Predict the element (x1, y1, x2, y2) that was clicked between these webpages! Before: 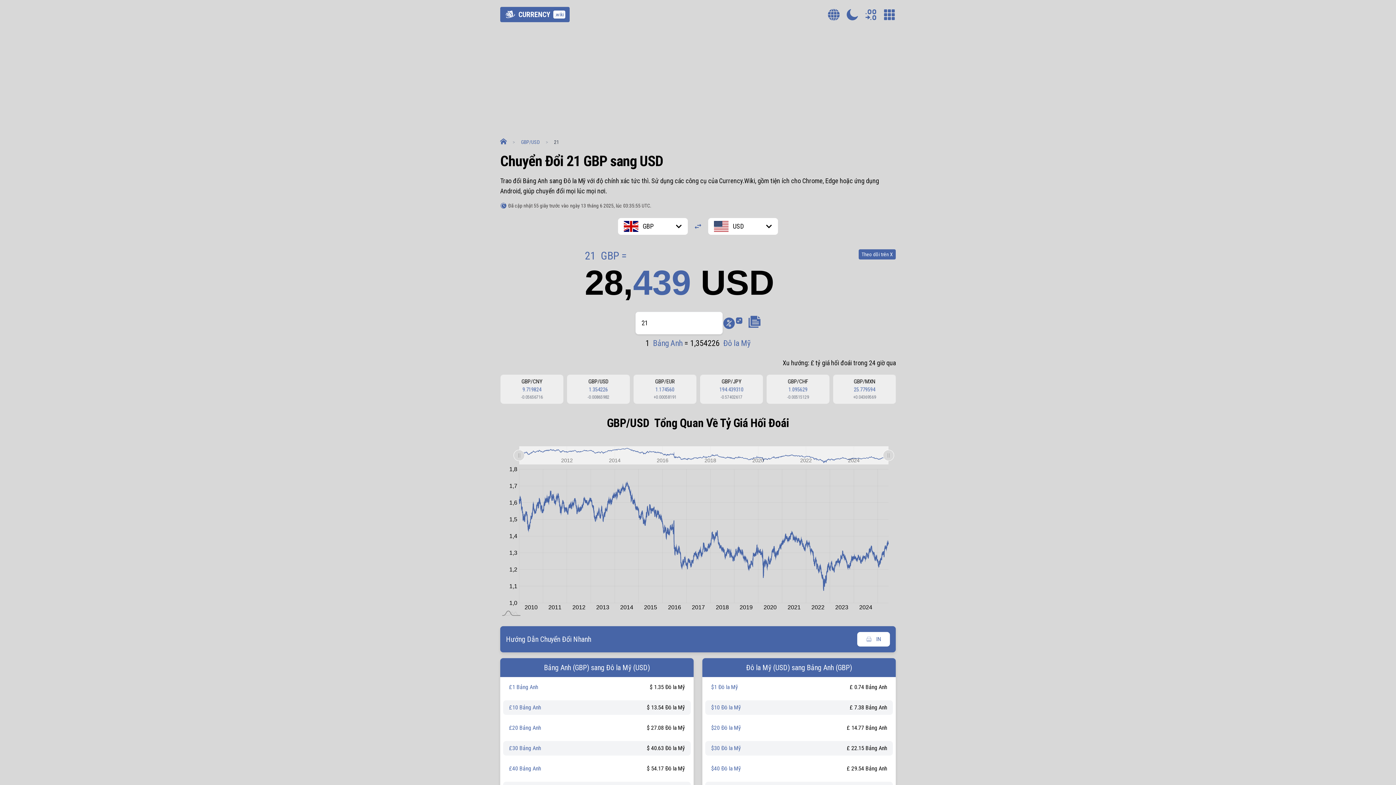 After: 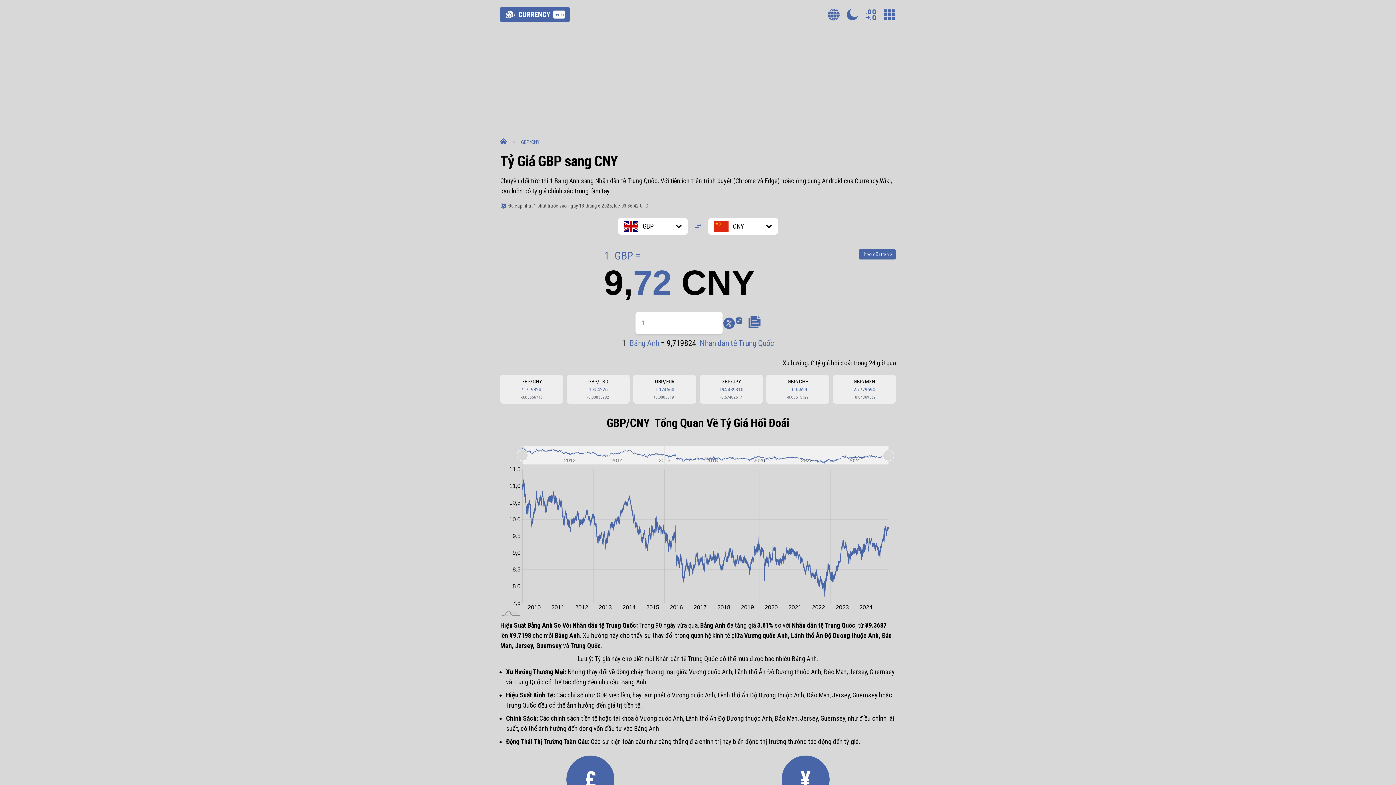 Action: bbox: (833, 376, 896, 402) label: GBP/CNY
9.719824
-0.05656716